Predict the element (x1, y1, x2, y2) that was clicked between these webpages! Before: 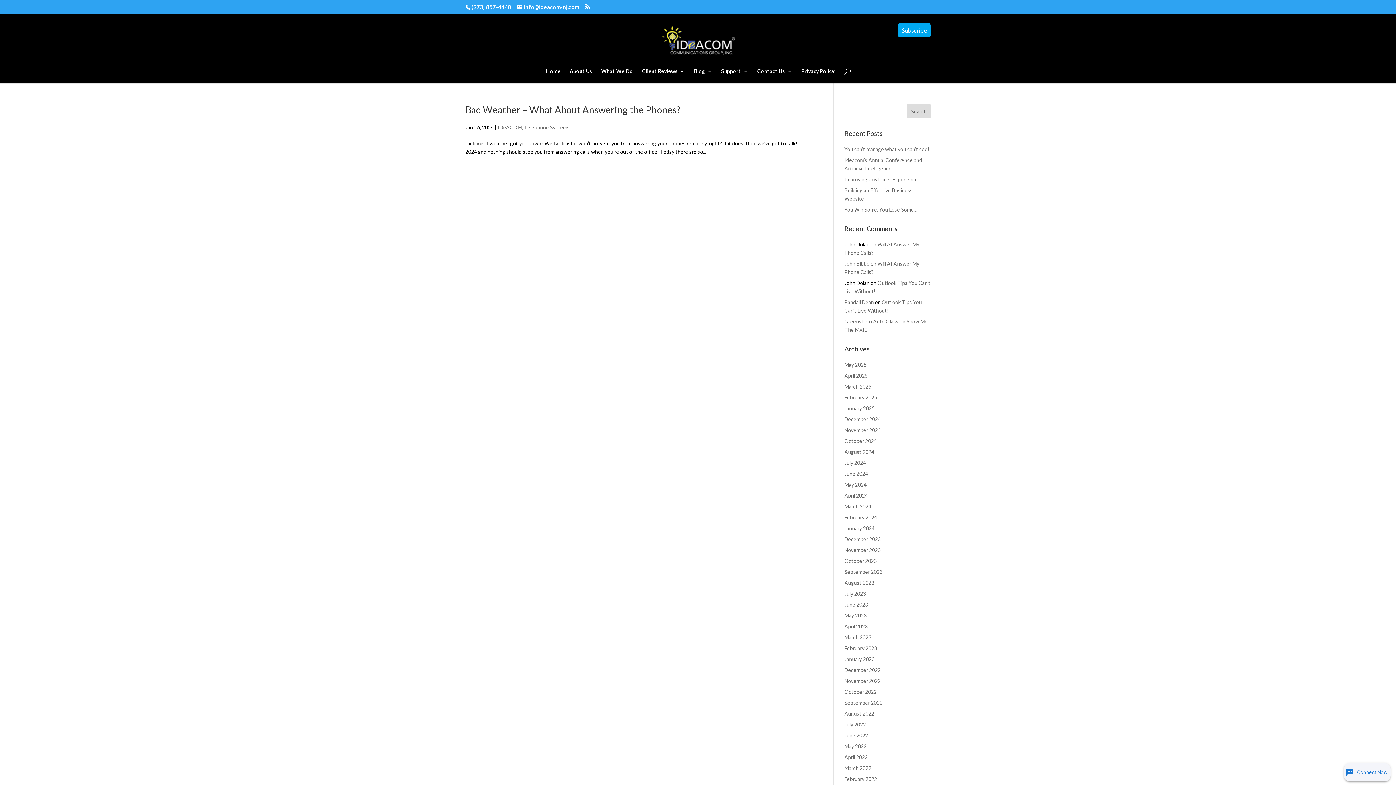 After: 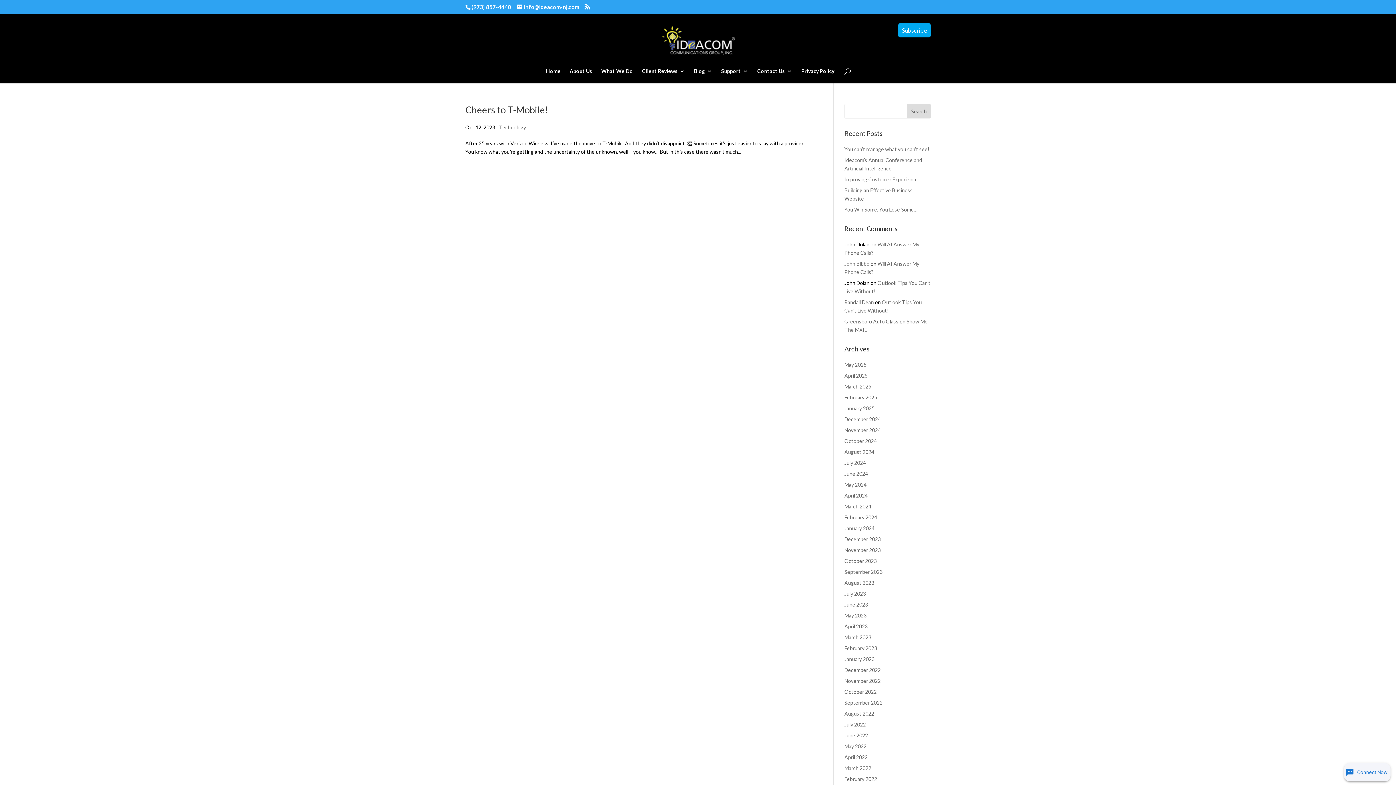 Action: label: October 2023 bbox: (844, 558, 877, 564)